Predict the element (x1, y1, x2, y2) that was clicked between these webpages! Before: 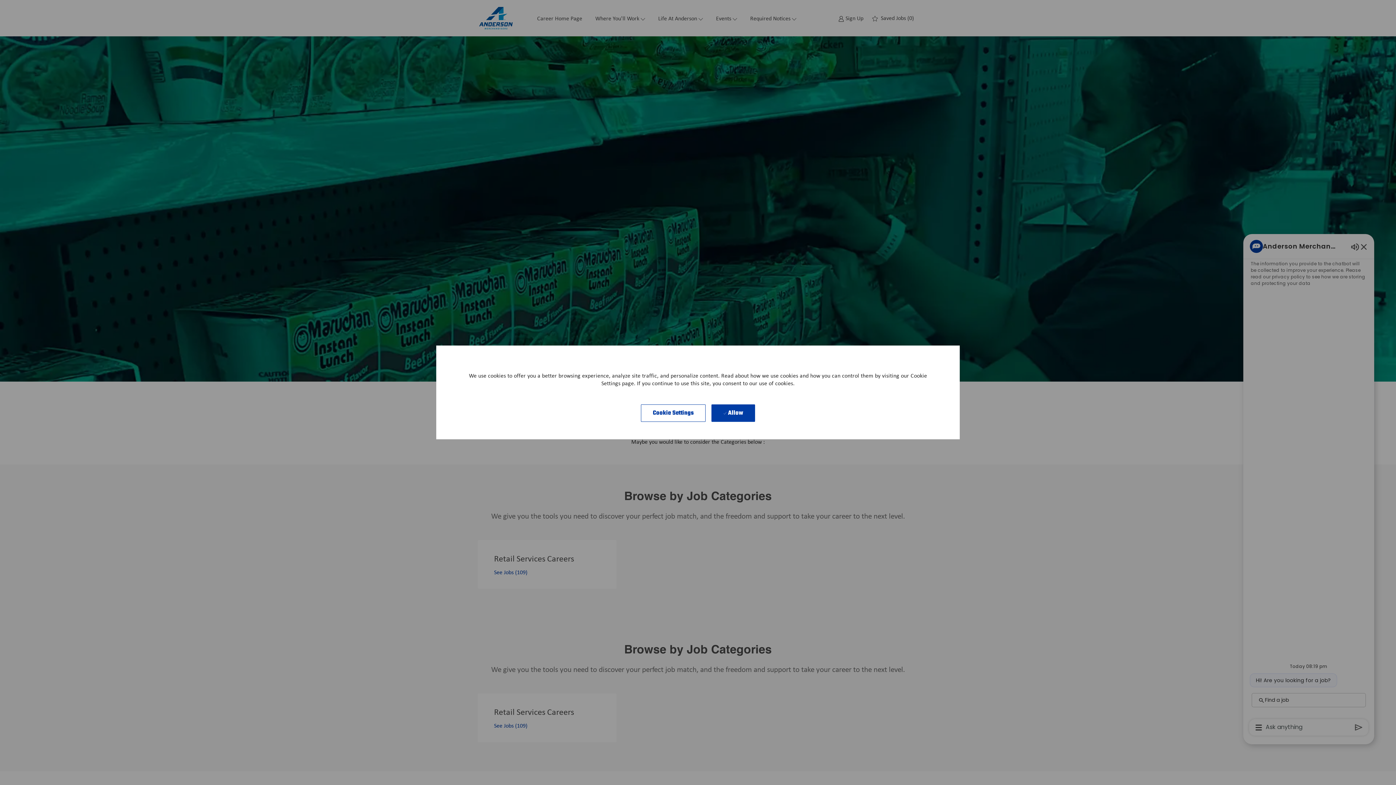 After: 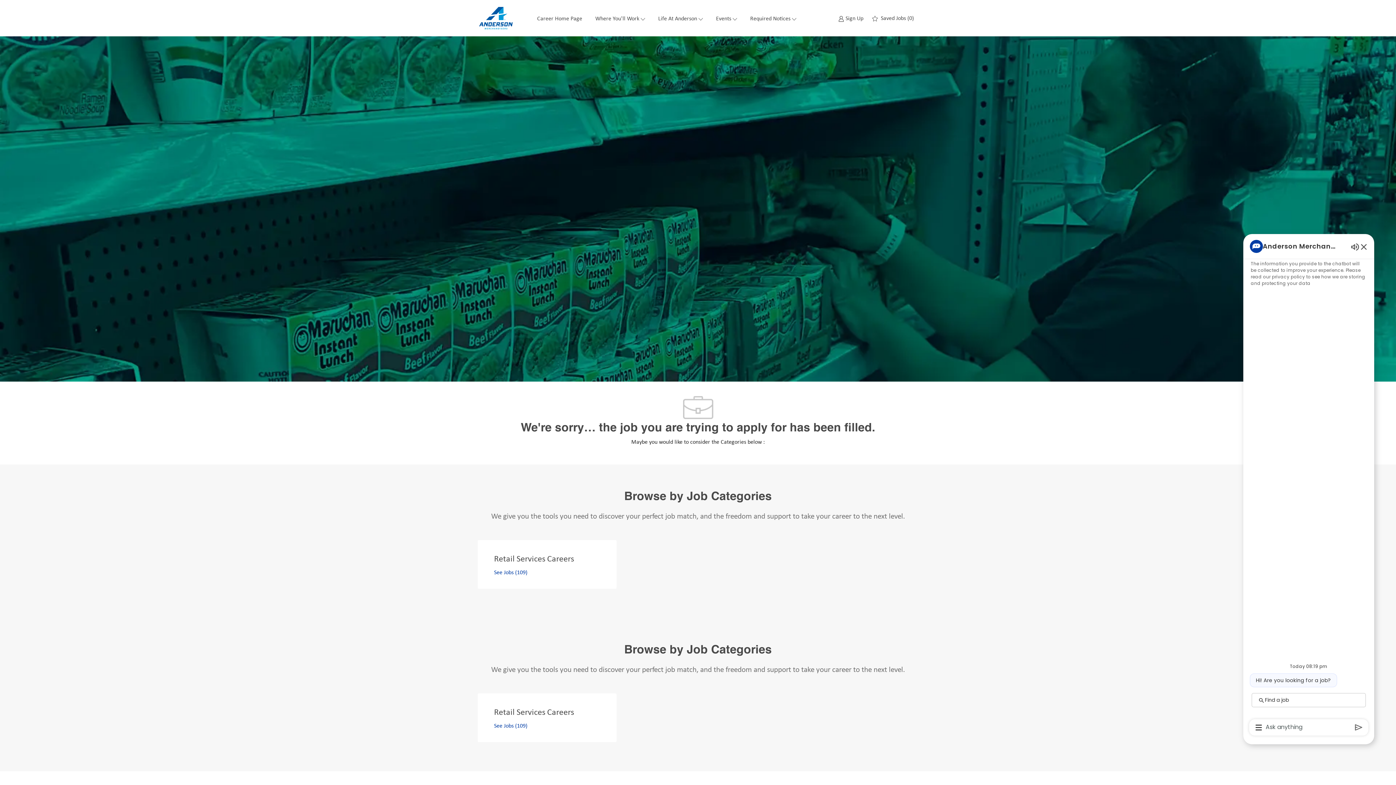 Action: label:  Allow bbox: (711, 404, 755, 422)